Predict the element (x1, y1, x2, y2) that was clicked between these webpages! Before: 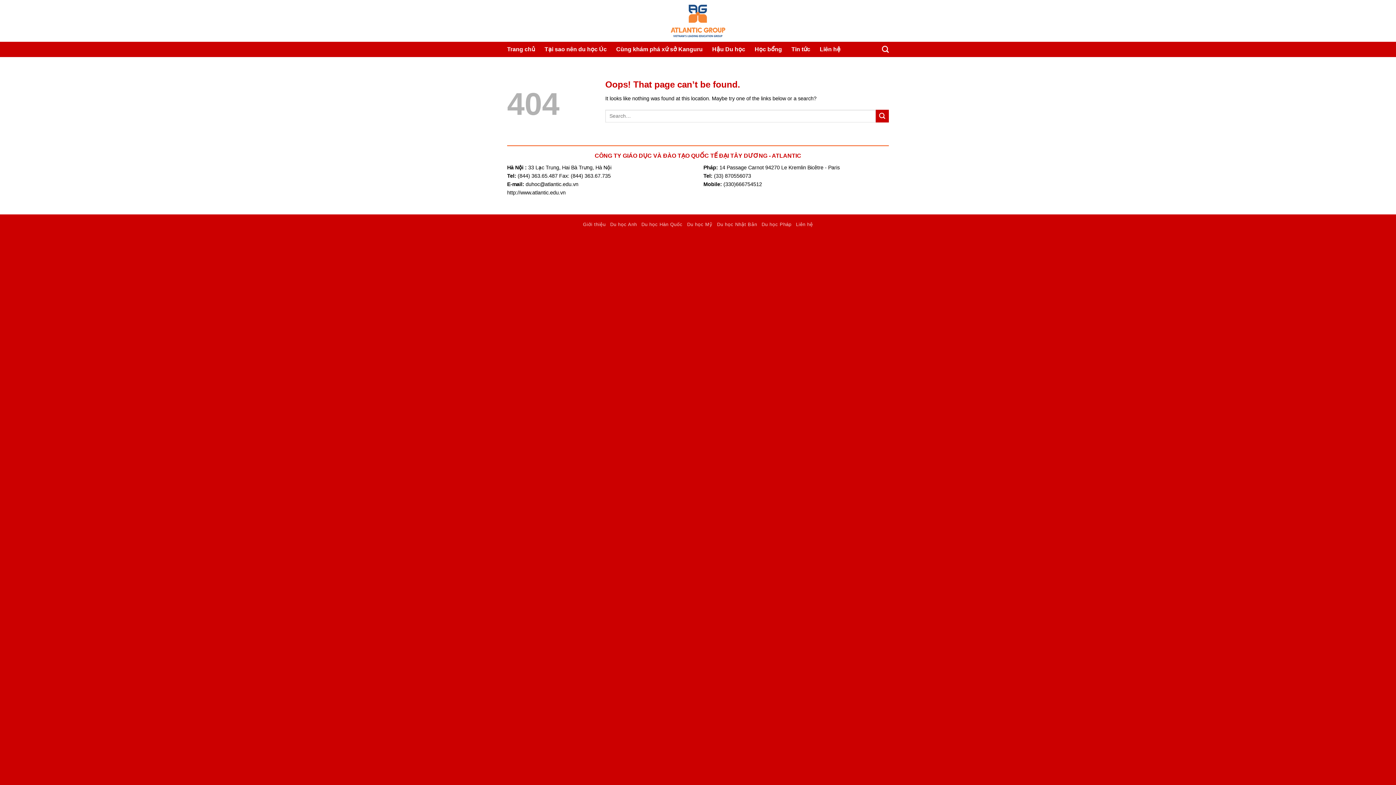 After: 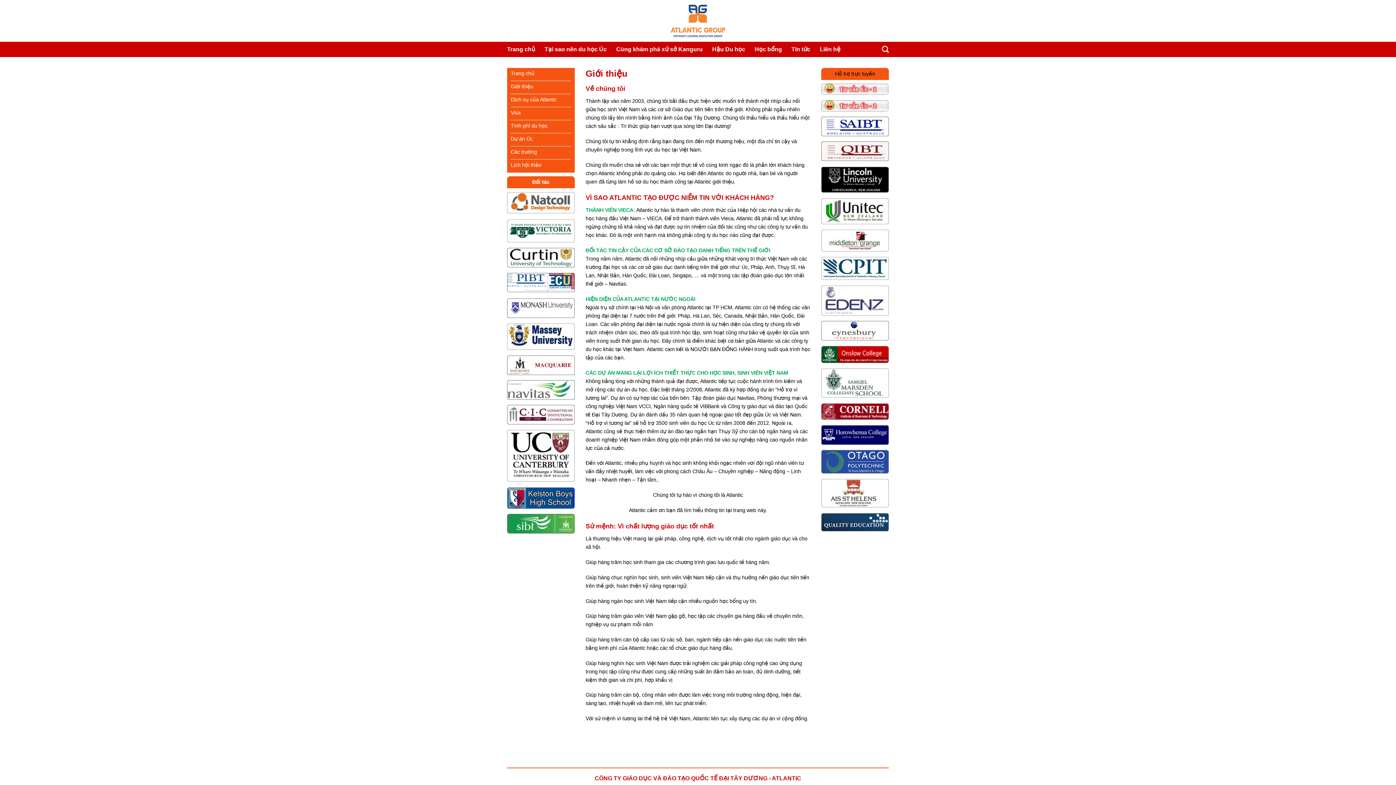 Action: bbox: (583, 221, 605, 227) label: Giới thiệu